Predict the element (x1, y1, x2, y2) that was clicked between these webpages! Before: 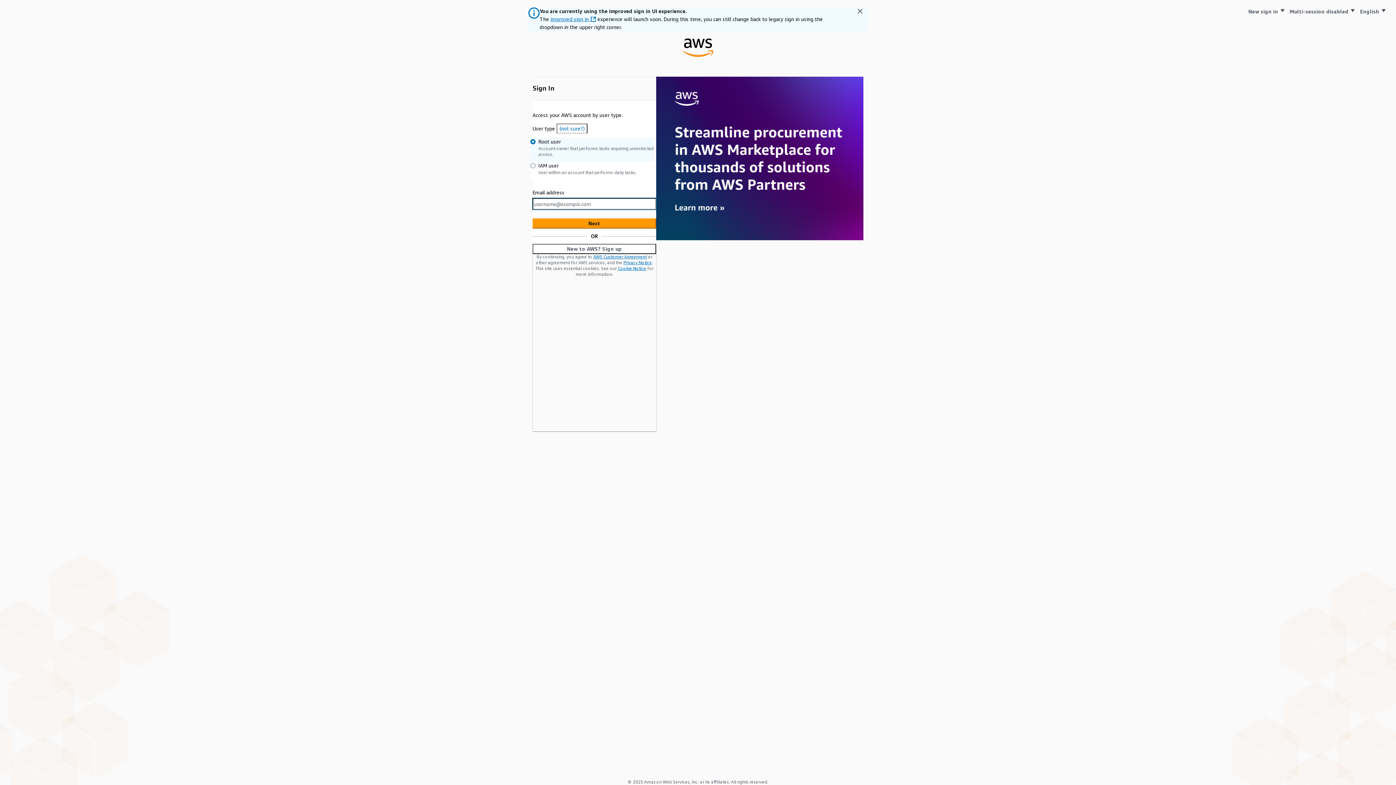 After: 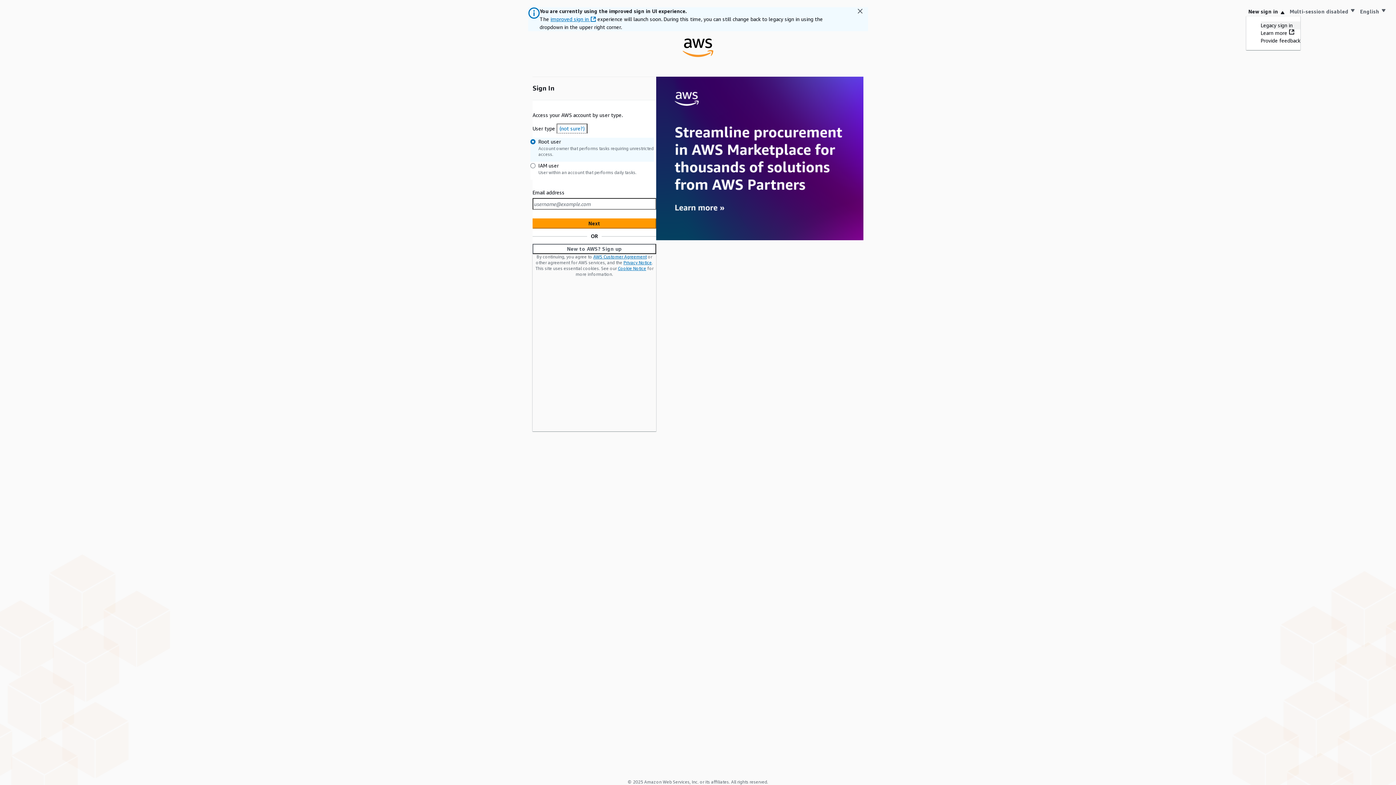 Action: bbox: (1246, 7, 1287, 16) label: New sign in